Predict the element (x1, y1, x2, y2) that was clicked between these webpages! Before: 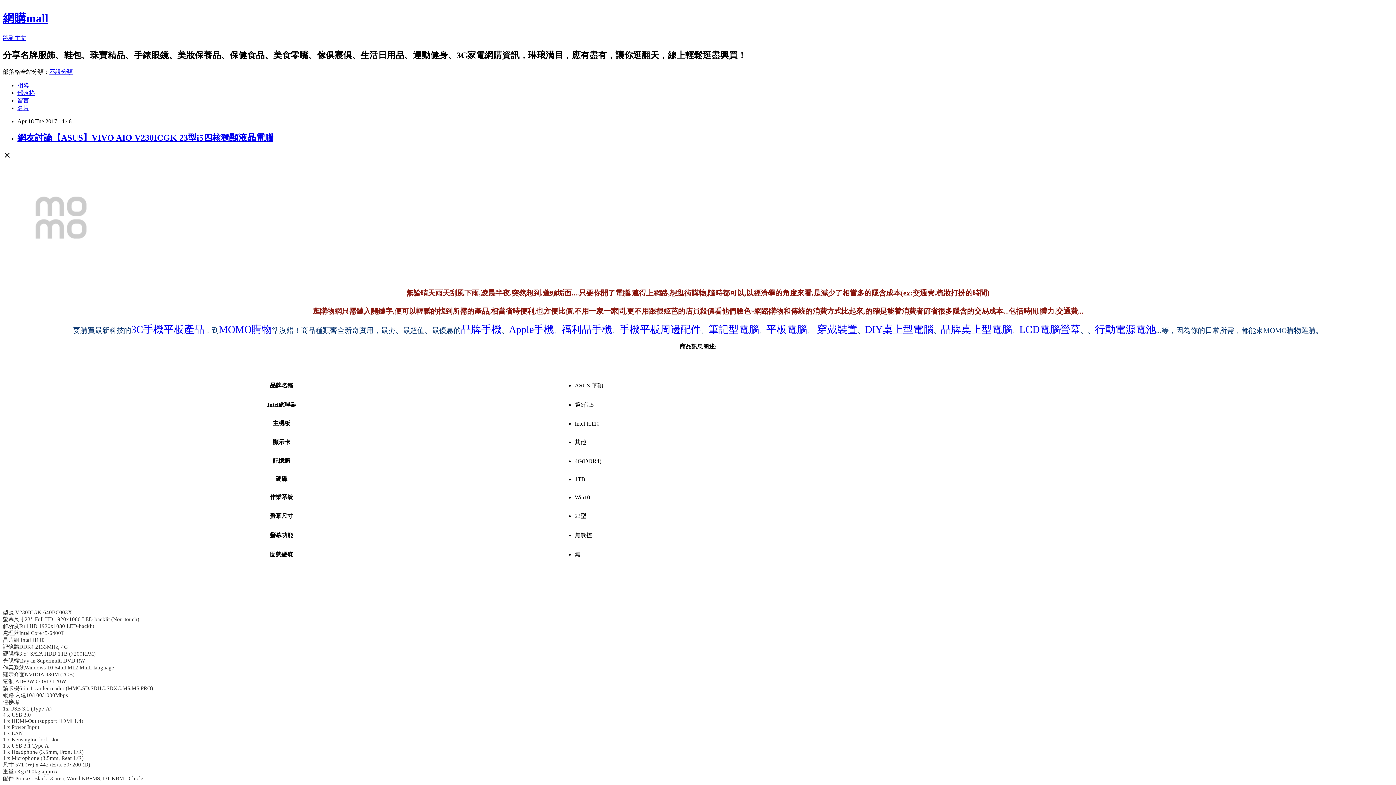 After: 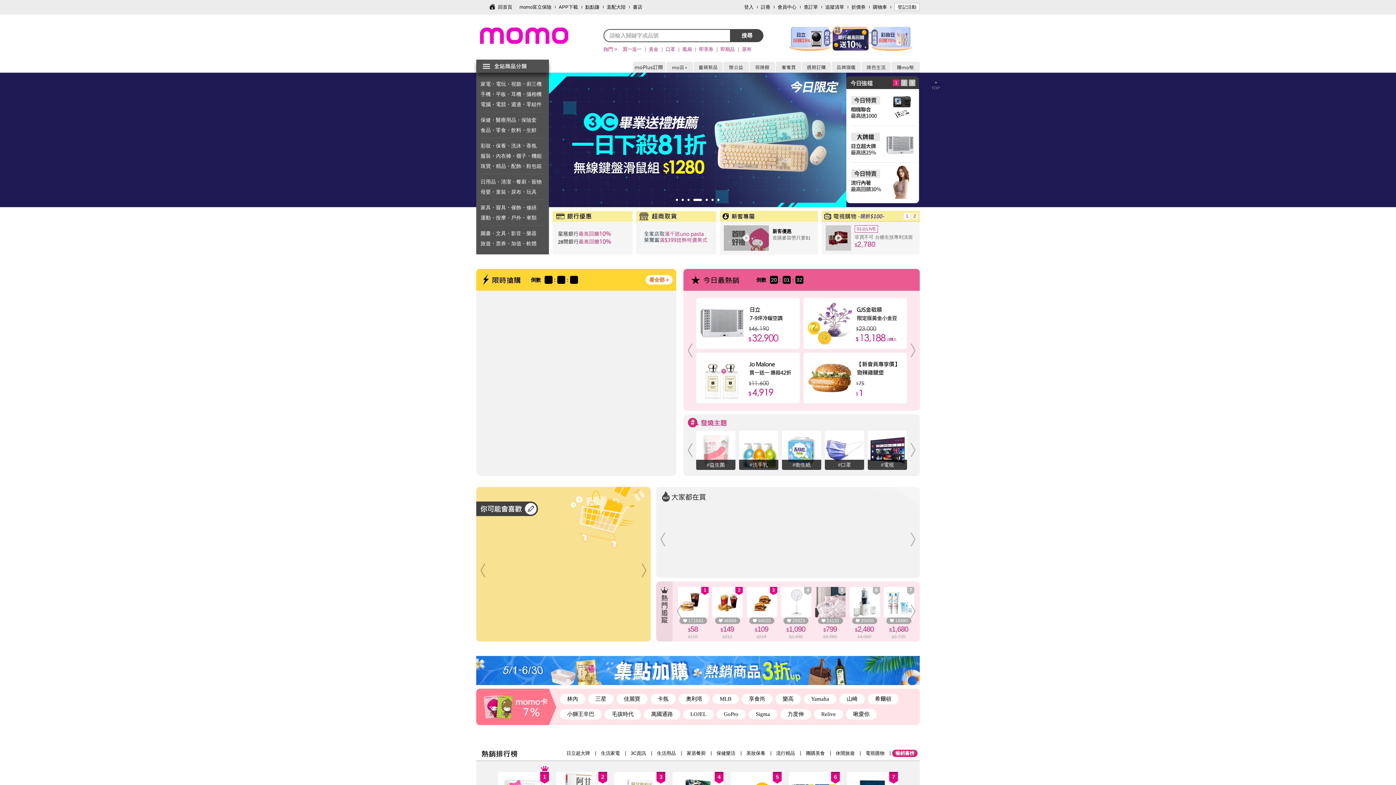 Action: label: 筆記型電腦 bbox: (708, 323, 759, 335)